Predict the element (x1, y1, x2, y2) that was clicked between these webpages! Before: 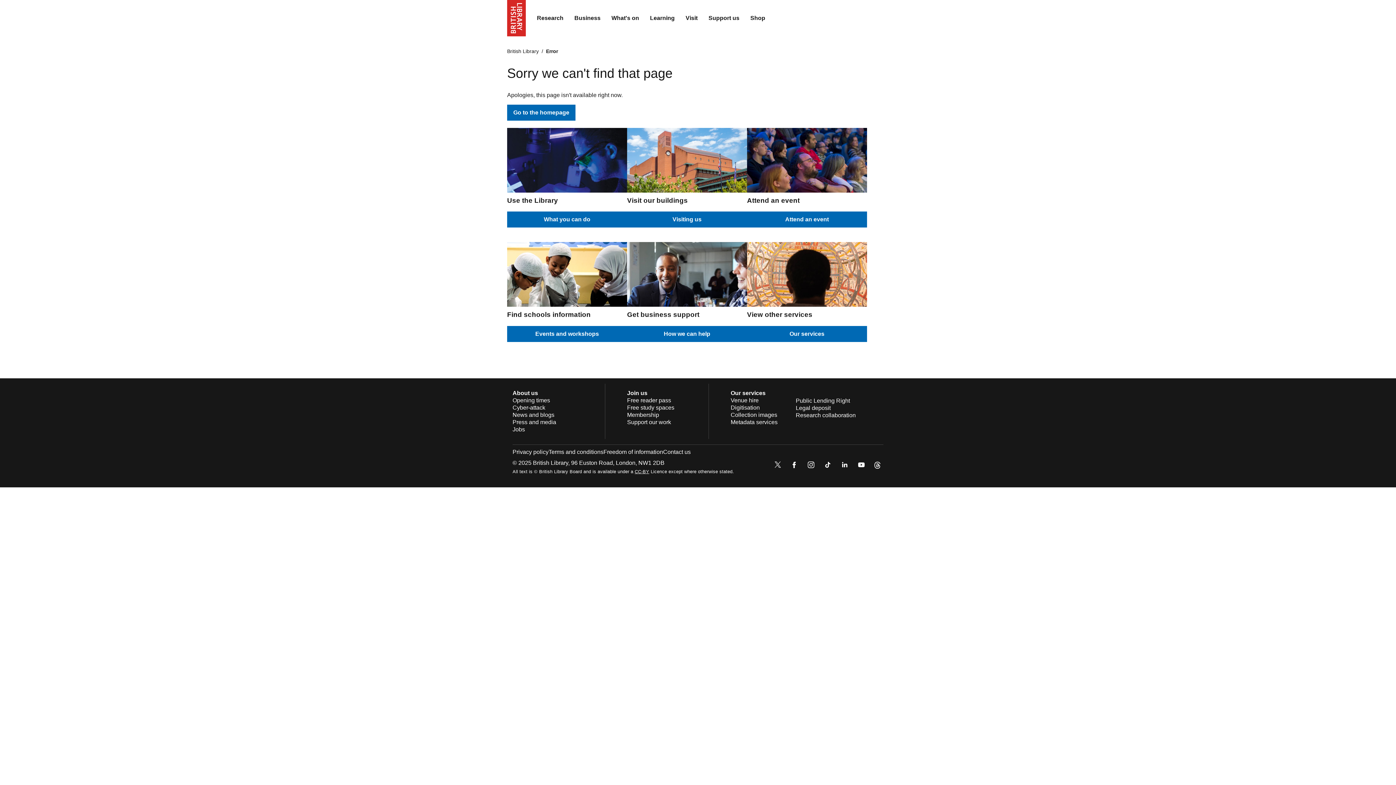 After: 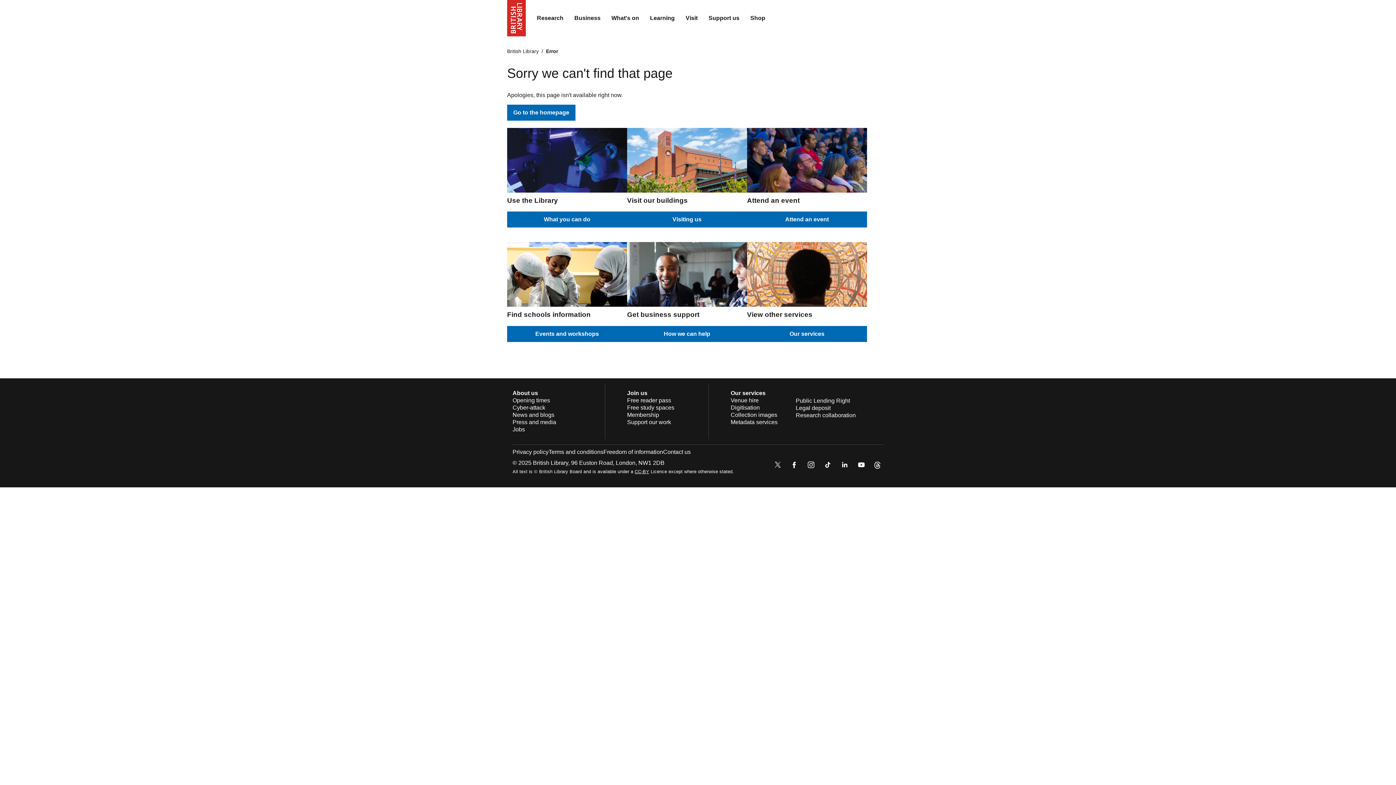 Action: bbox: (772, 459, 783, 472)